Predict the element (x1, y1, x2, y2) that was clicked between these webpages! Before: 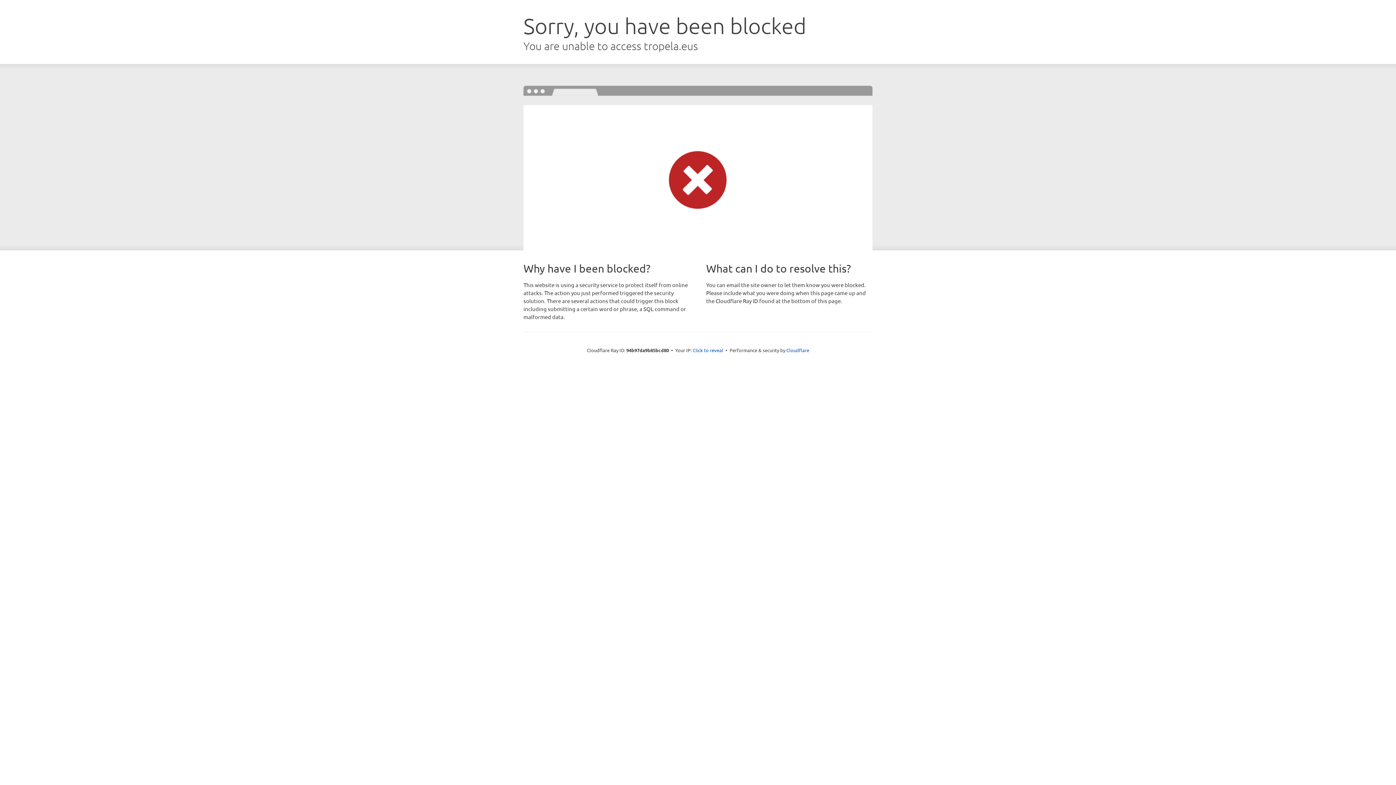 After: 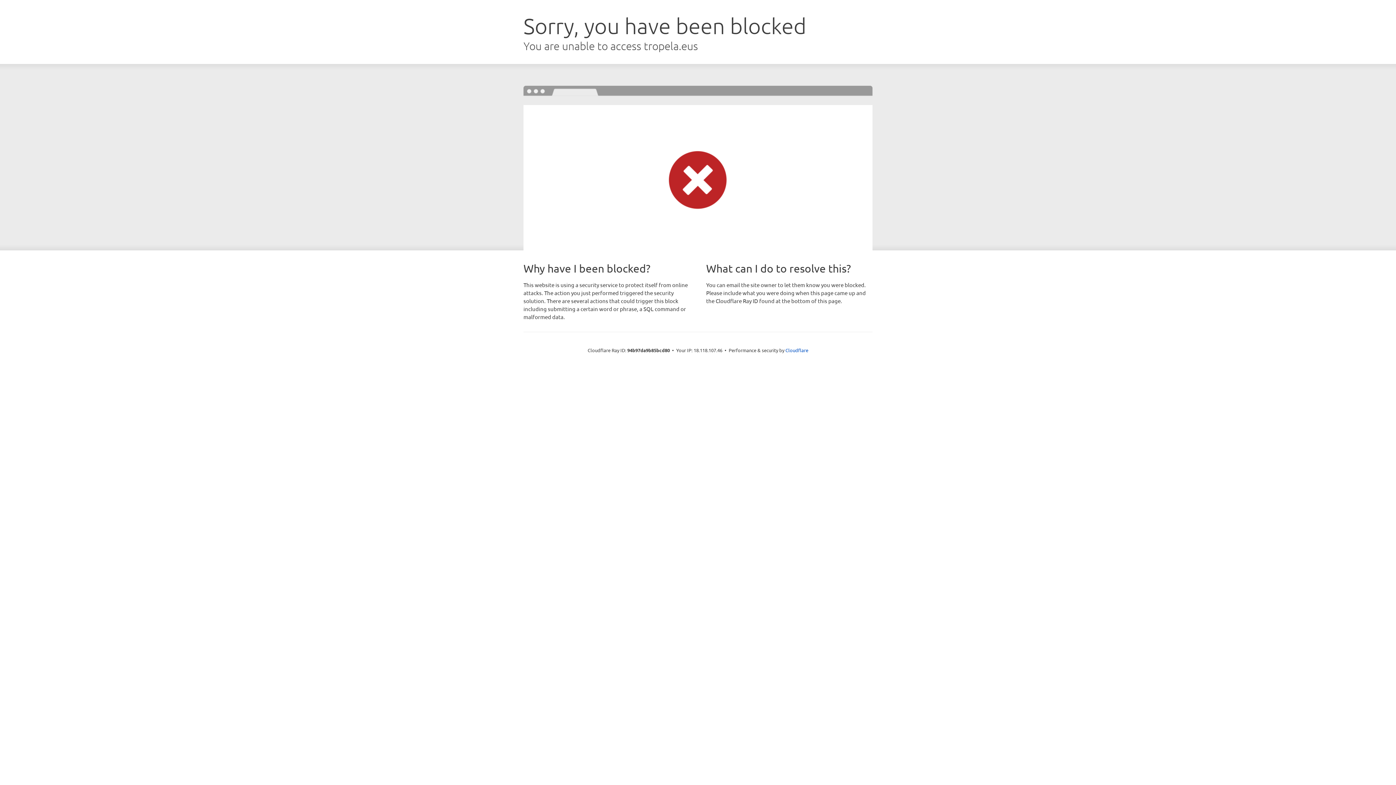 Action: bbox: (692, 346, 723, 353) label: Click to reveal